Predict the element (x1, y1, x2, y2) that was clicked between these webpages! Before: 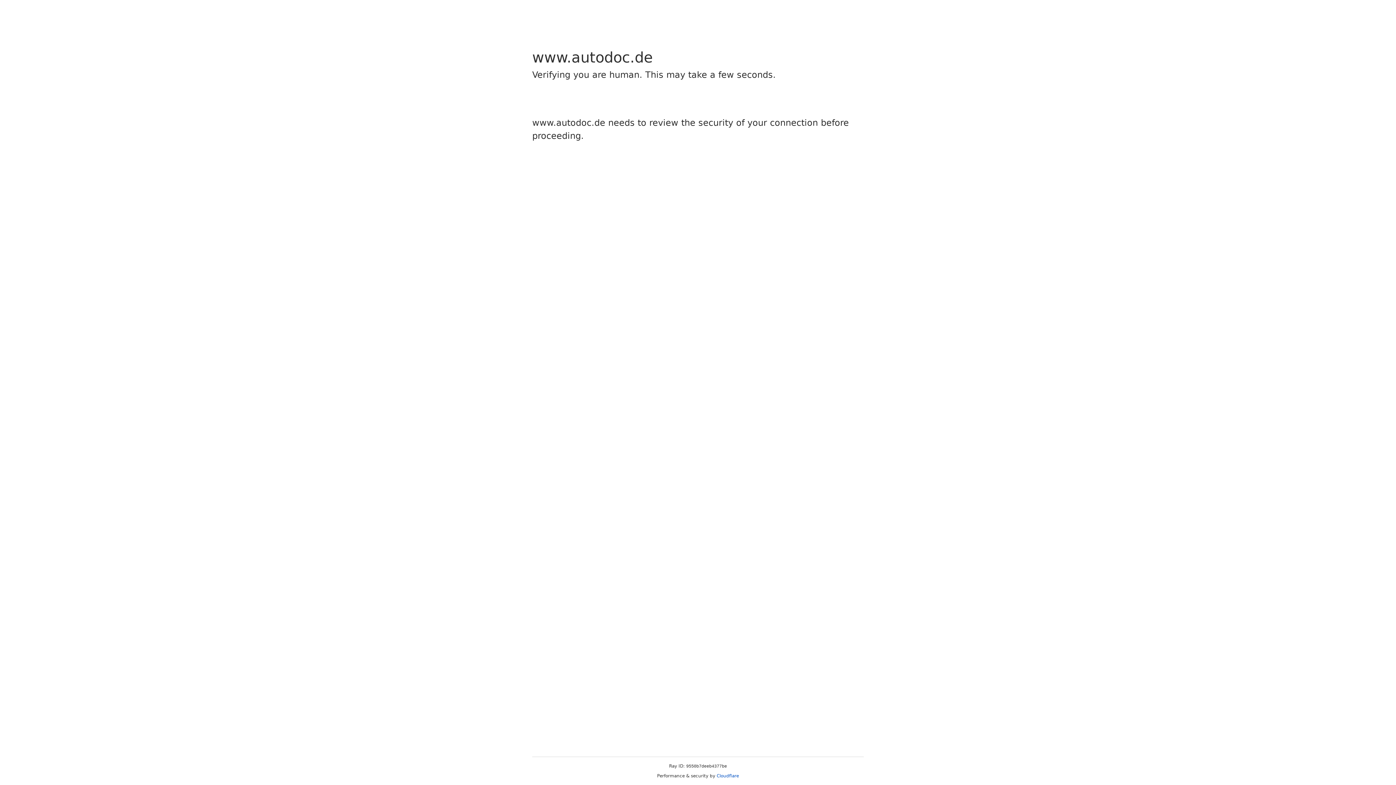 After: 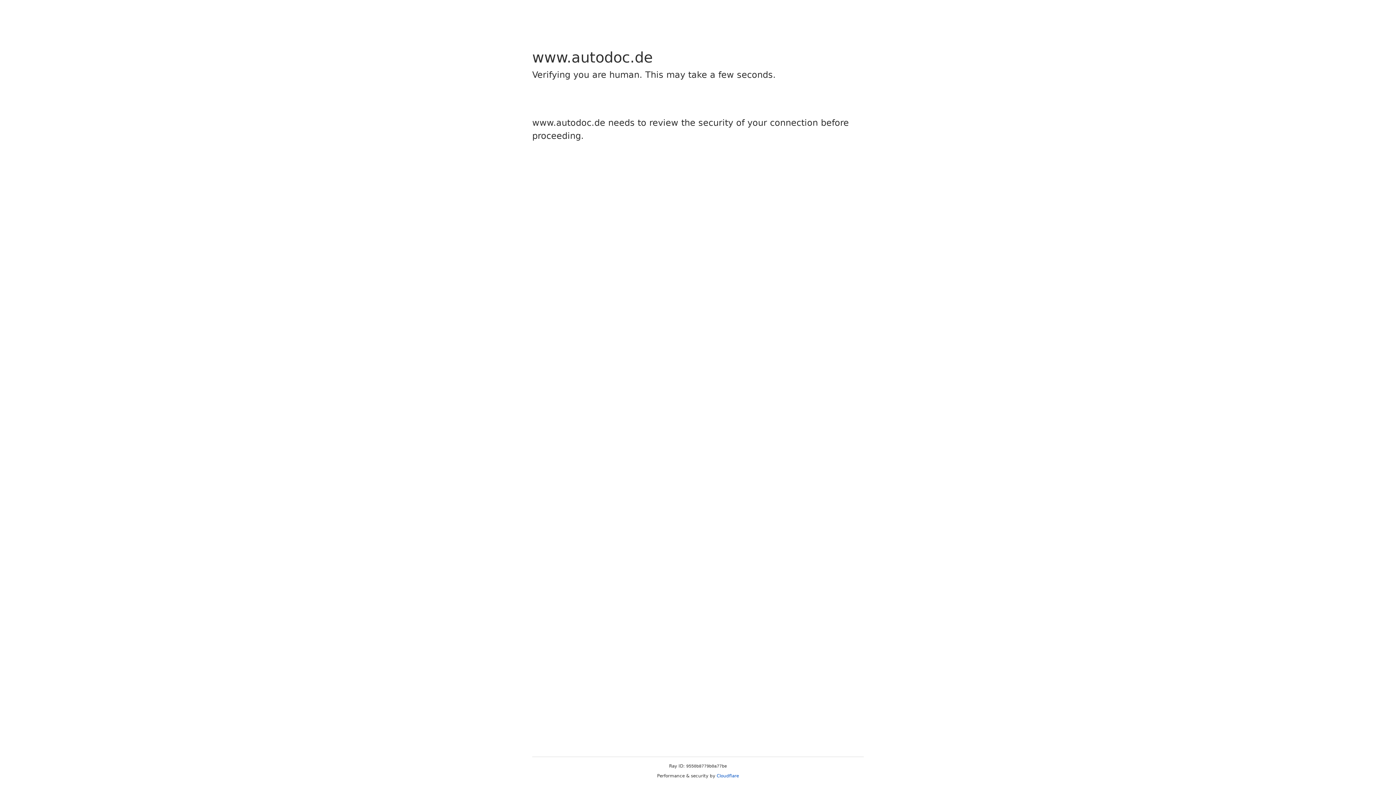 Action: bbox: (716, 773, 739, 778) label: Cloudflare